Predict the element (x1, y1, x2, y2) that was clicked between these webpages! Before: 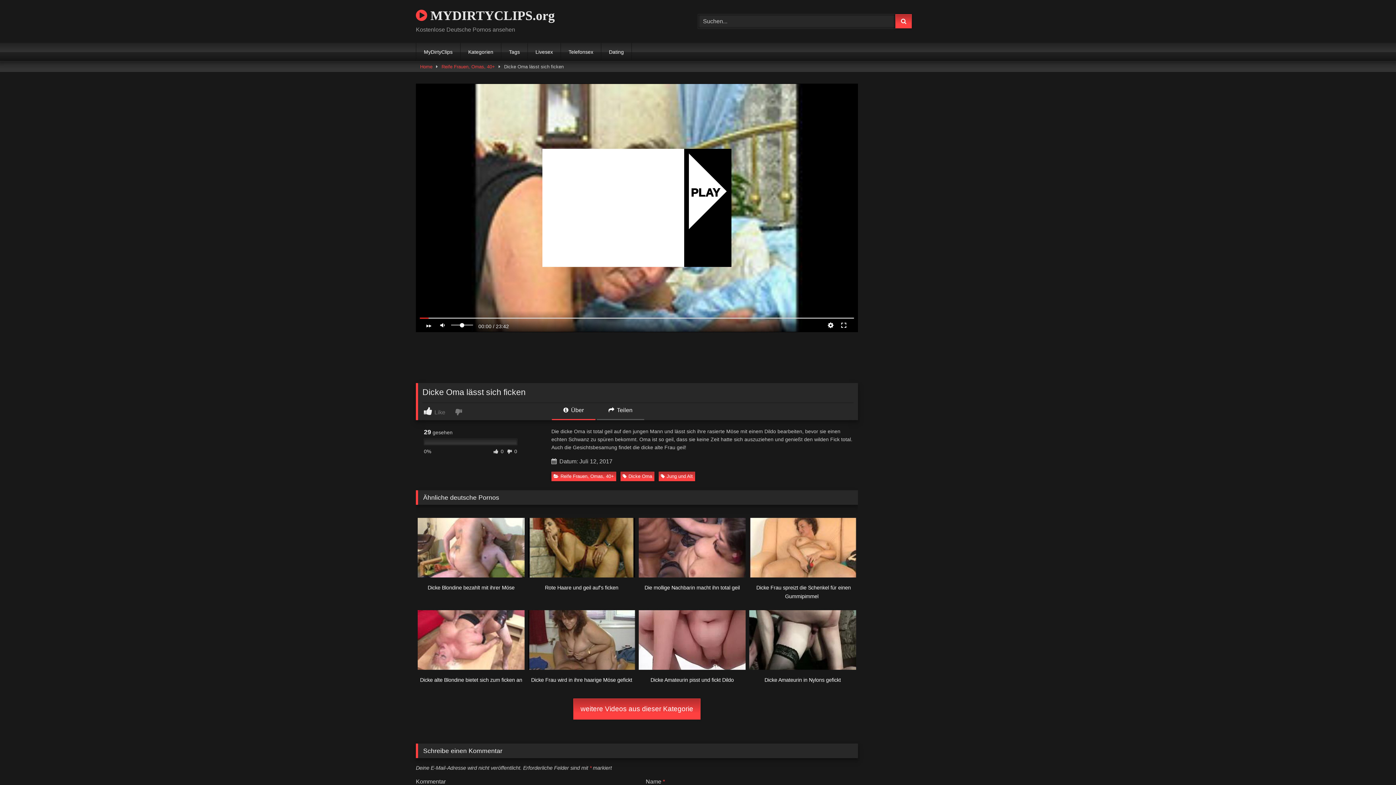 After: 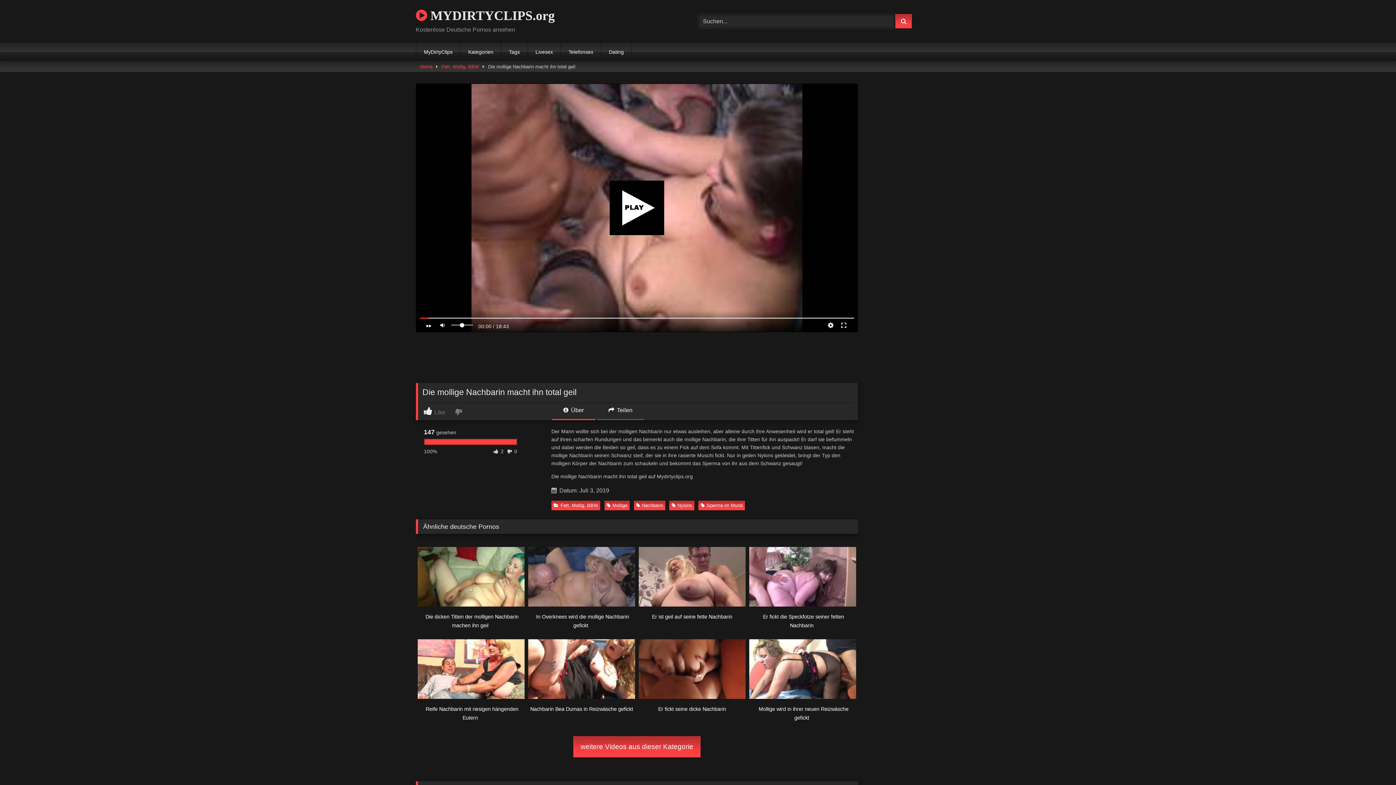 Action: bbox: (638, 518, 745, 590) label: Die mollige Nachbarin macht ihn total geil